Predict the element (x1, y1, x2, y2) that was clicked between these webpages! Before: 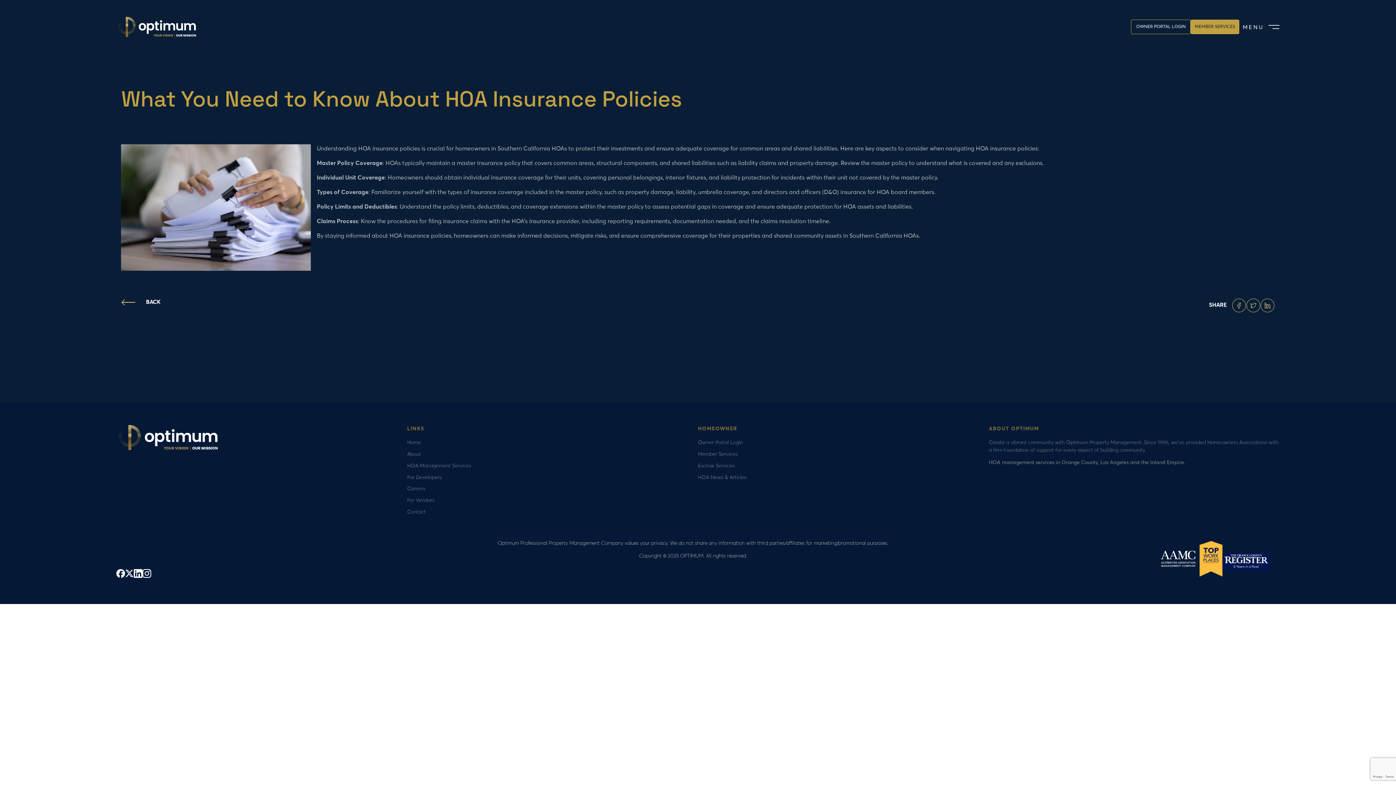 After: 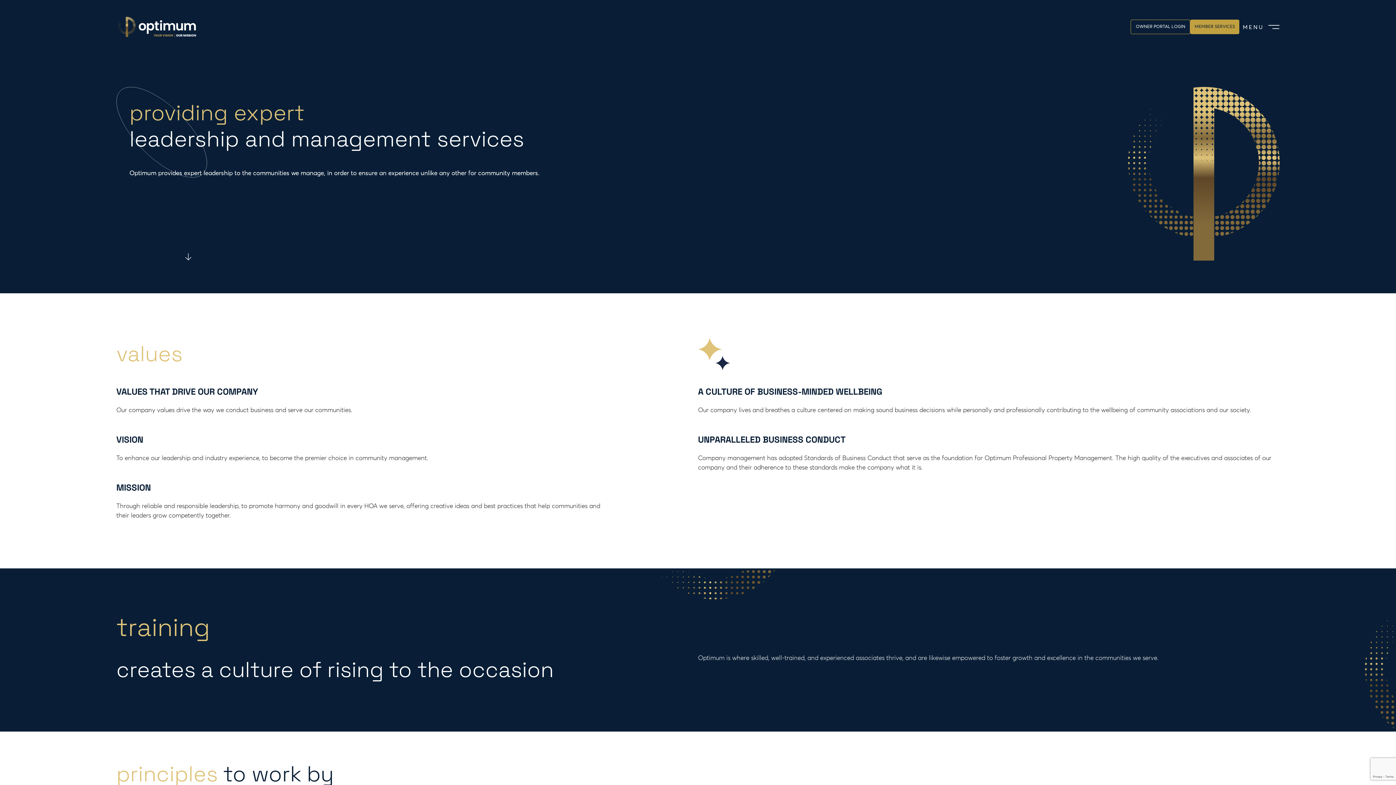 Action: label: About bbox: (407, 452, 421, 457)